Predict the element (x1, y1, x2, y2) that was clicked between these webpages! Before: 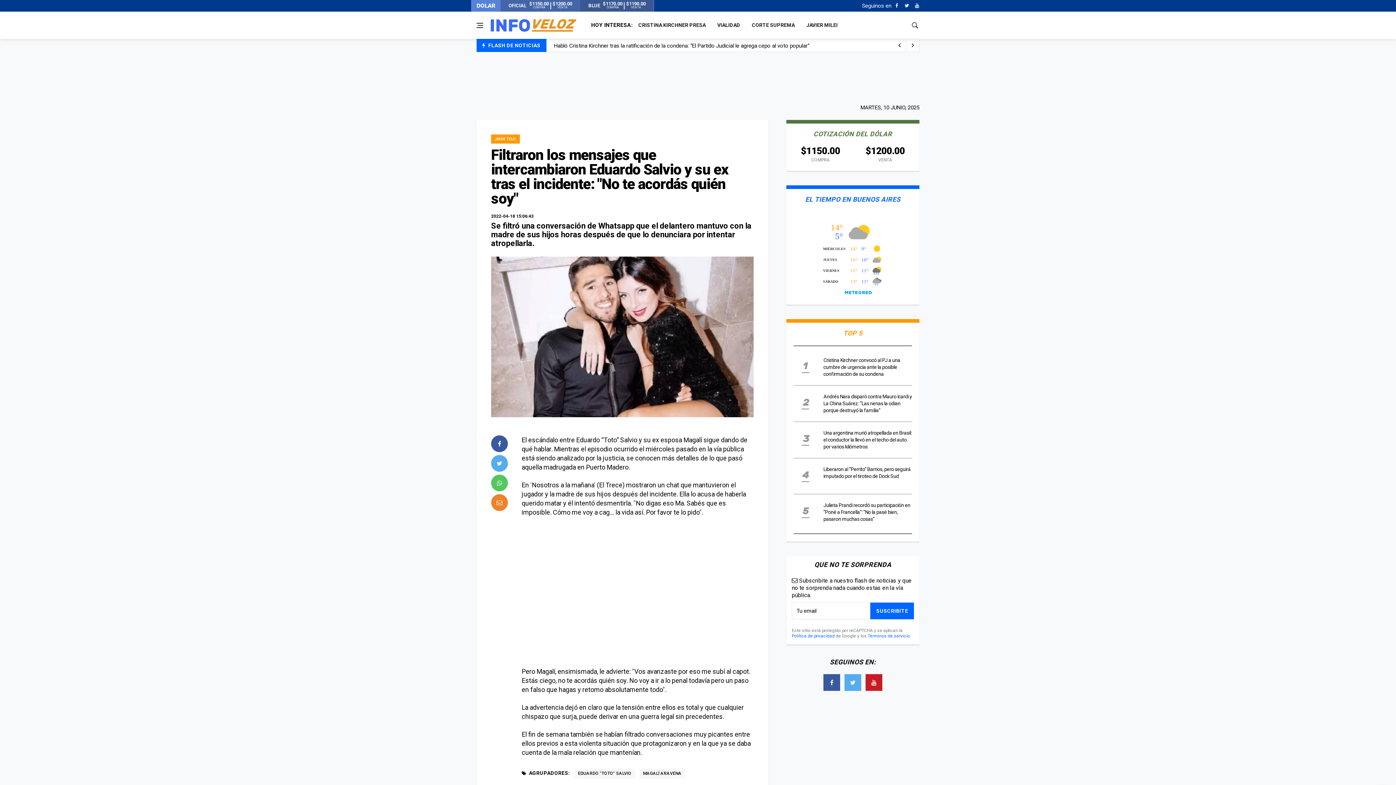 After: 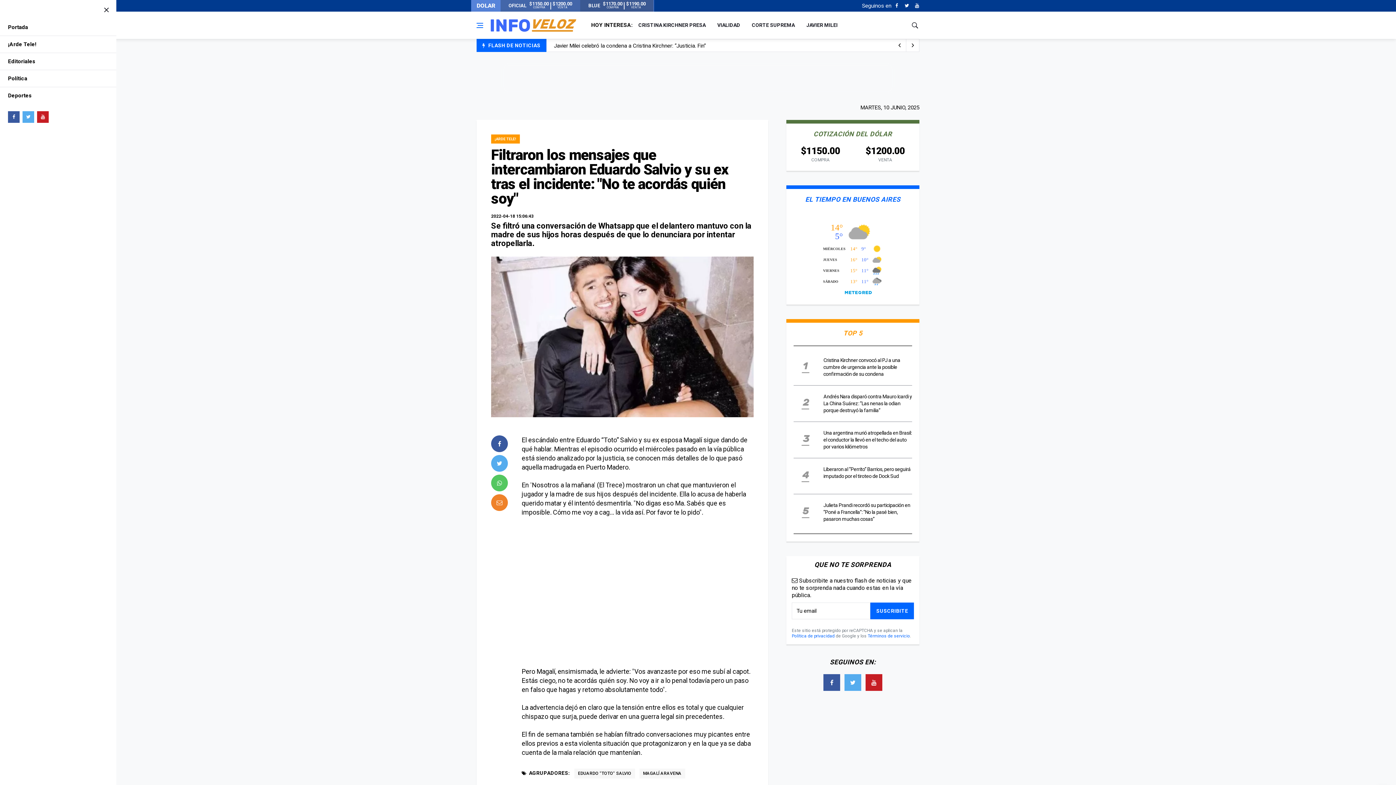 Action: bbox: (476, 21, 483, 28) label: Open side menu